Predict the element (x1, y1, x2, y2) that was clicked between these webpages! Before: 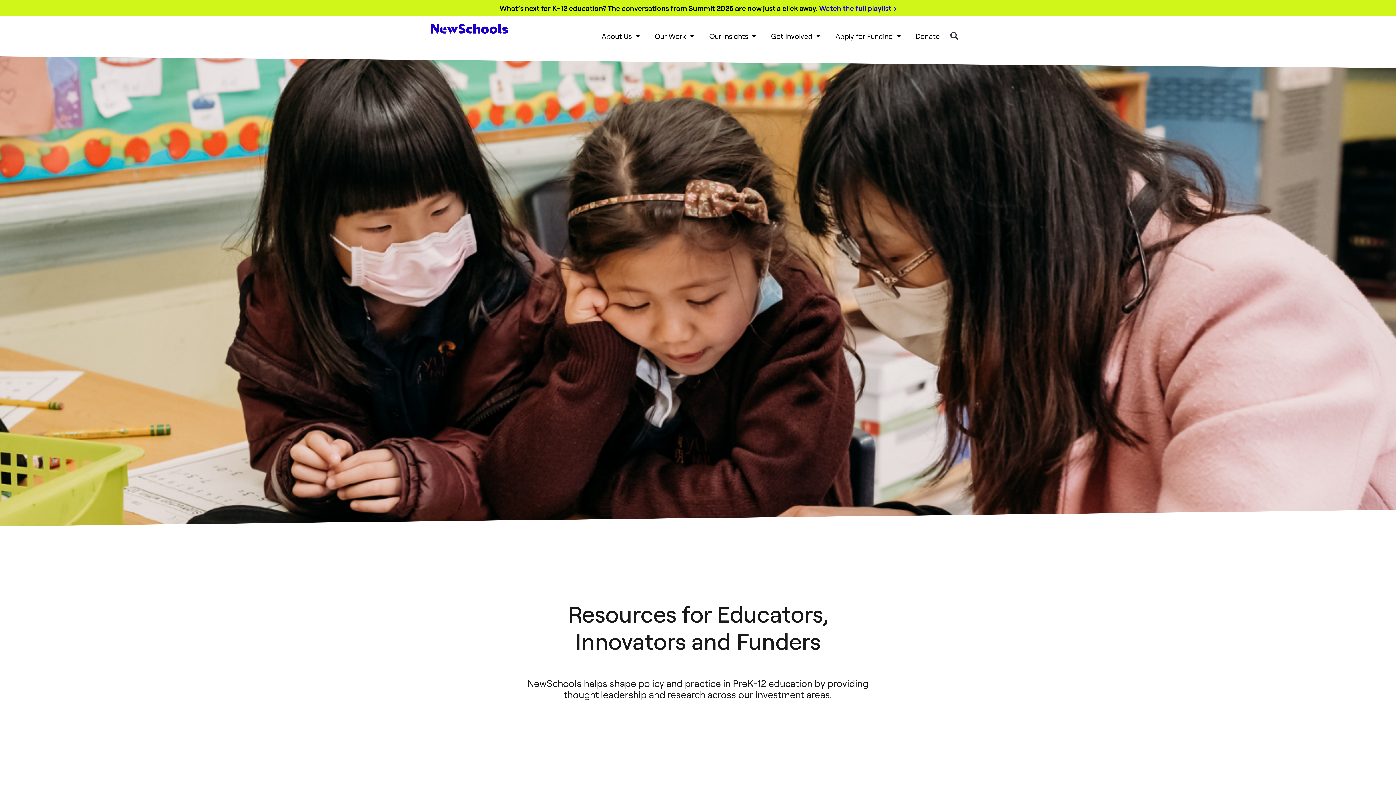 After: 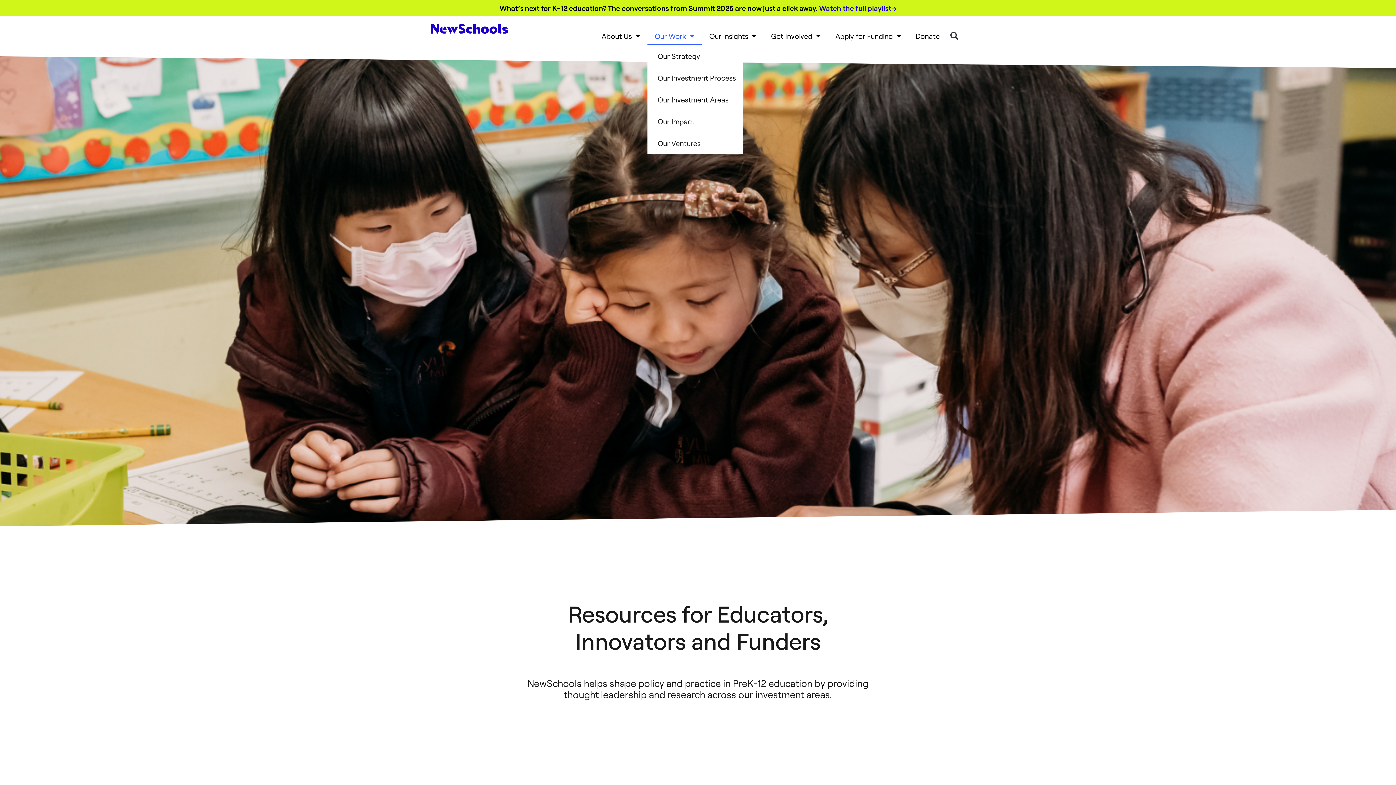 Action: bbox: (647, 26, 702, 45) label: Our Work